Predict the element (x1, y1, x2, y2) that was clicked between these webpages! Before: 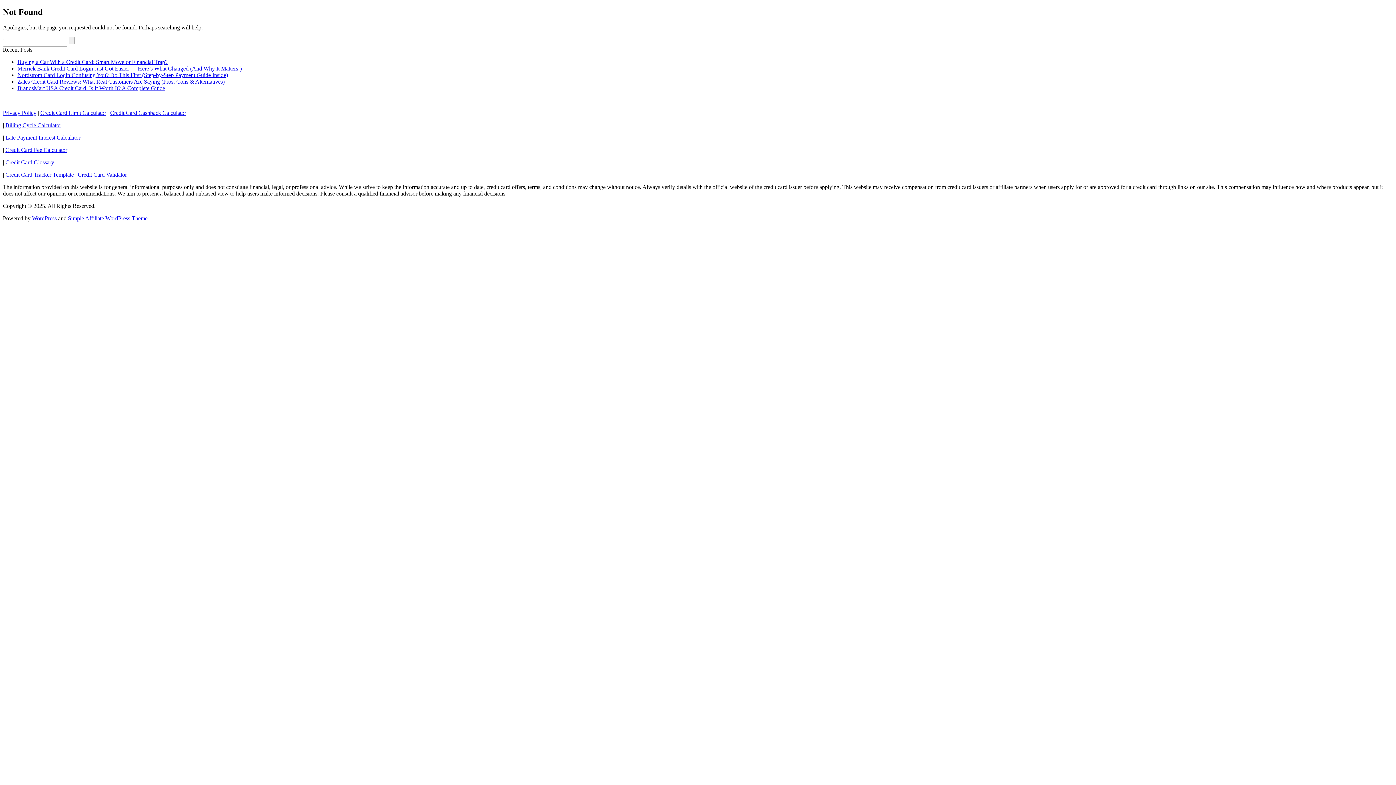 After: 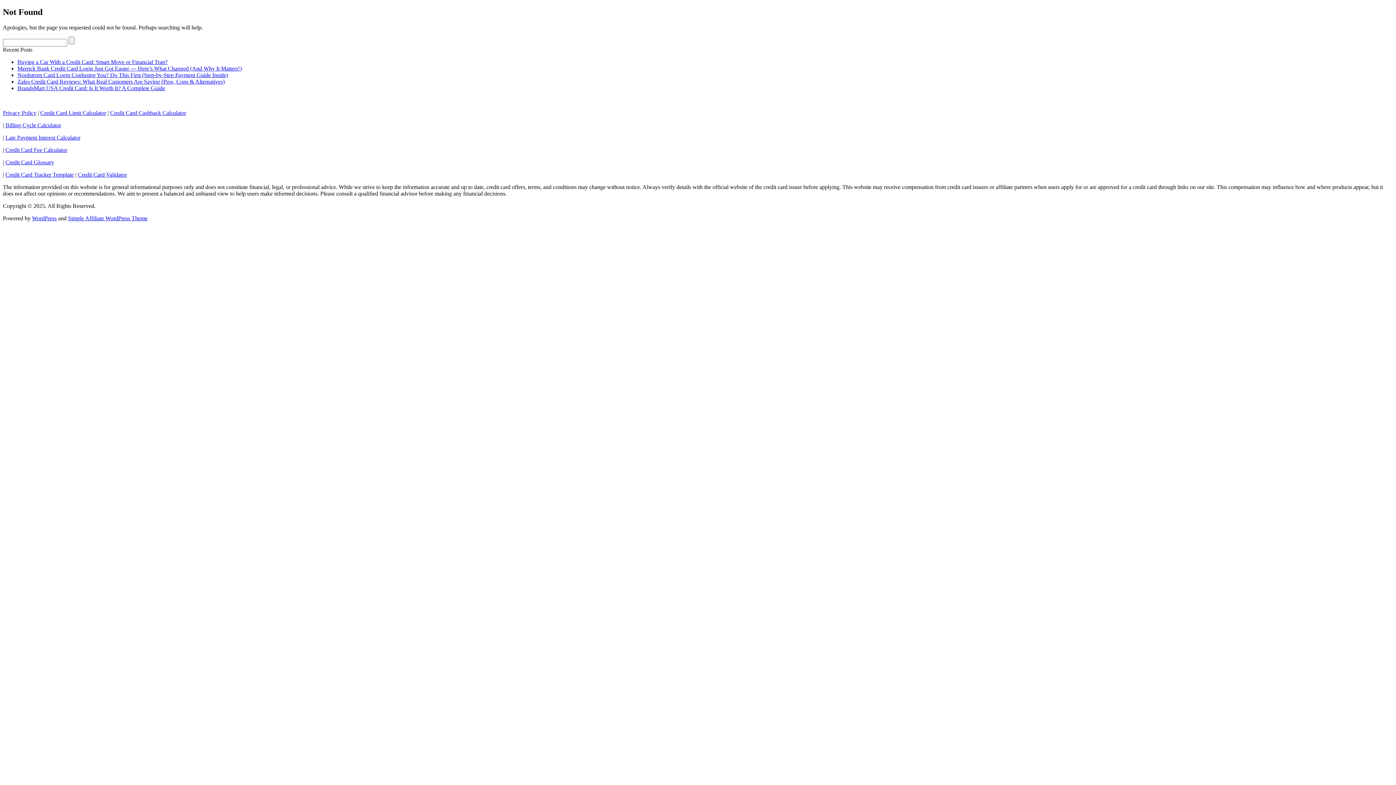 Action: bbox: (32, 215, 56, 221) label: WordPress